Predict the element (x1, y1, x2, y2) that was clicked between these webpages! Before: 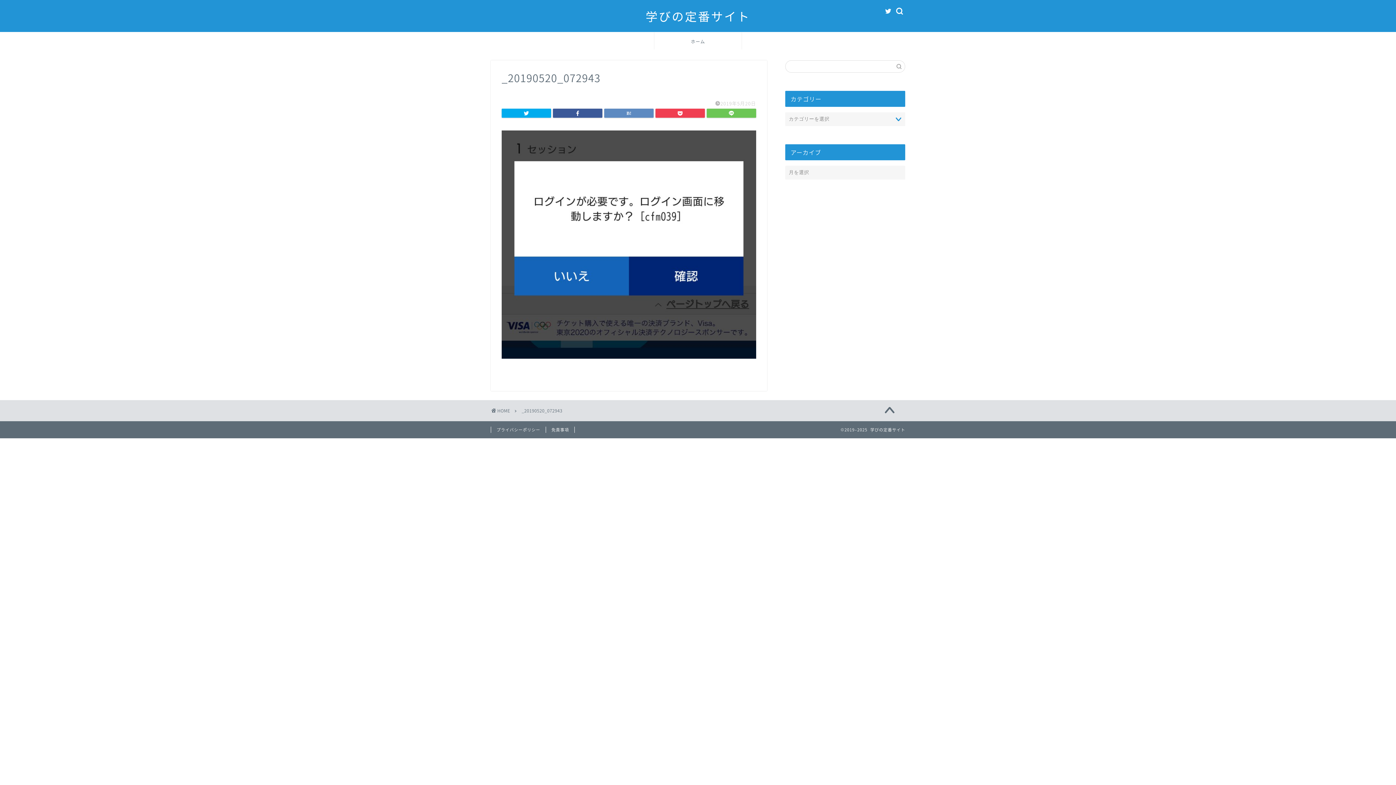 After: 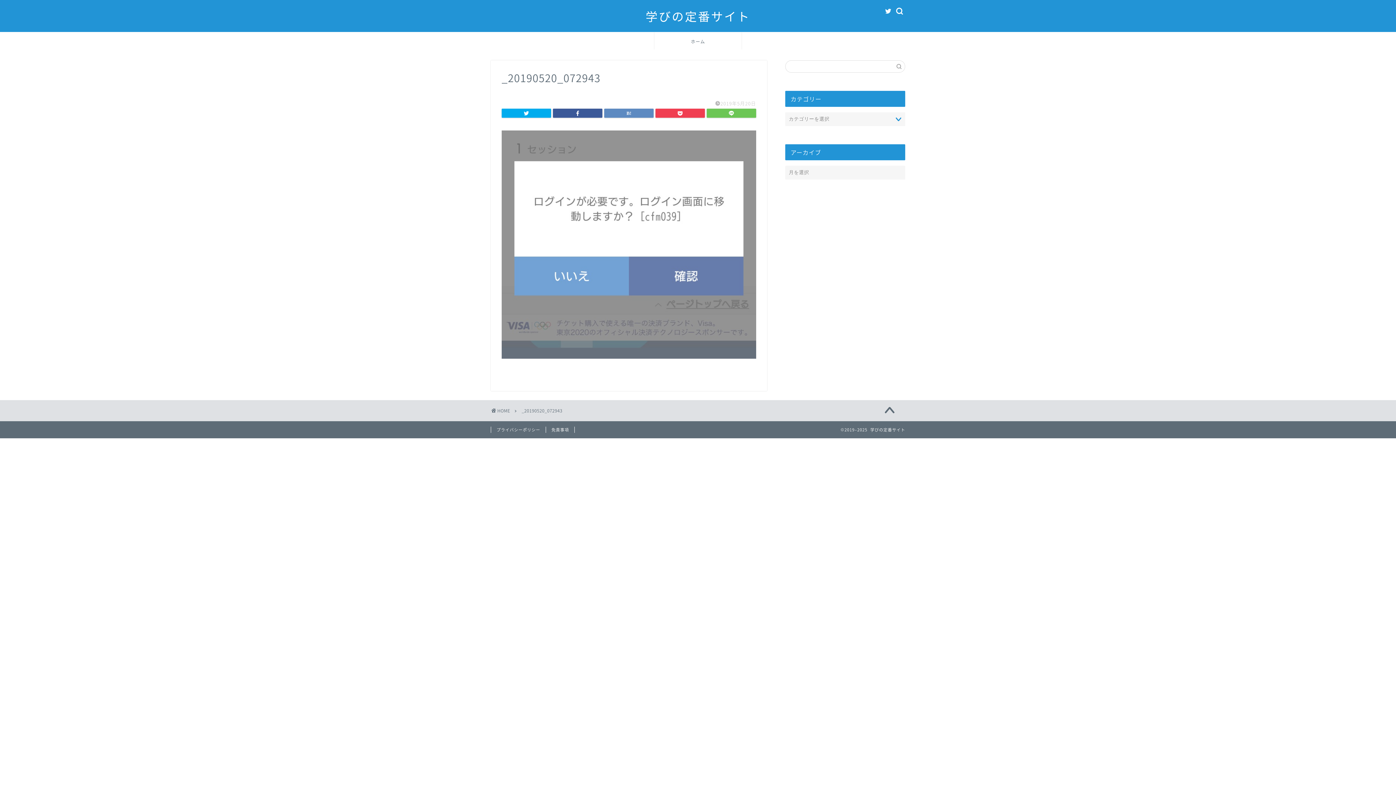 Action: bbox: (501, 359, 756, 367)